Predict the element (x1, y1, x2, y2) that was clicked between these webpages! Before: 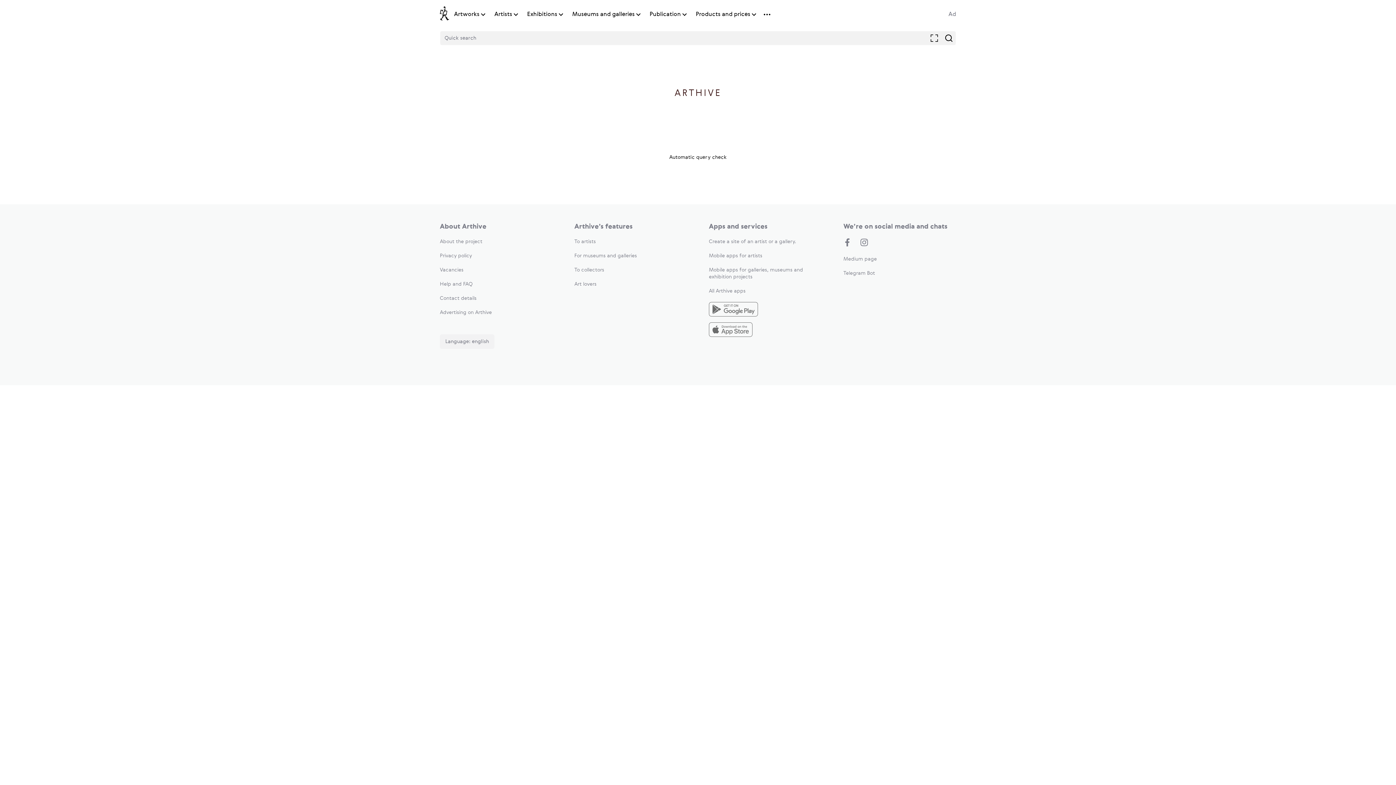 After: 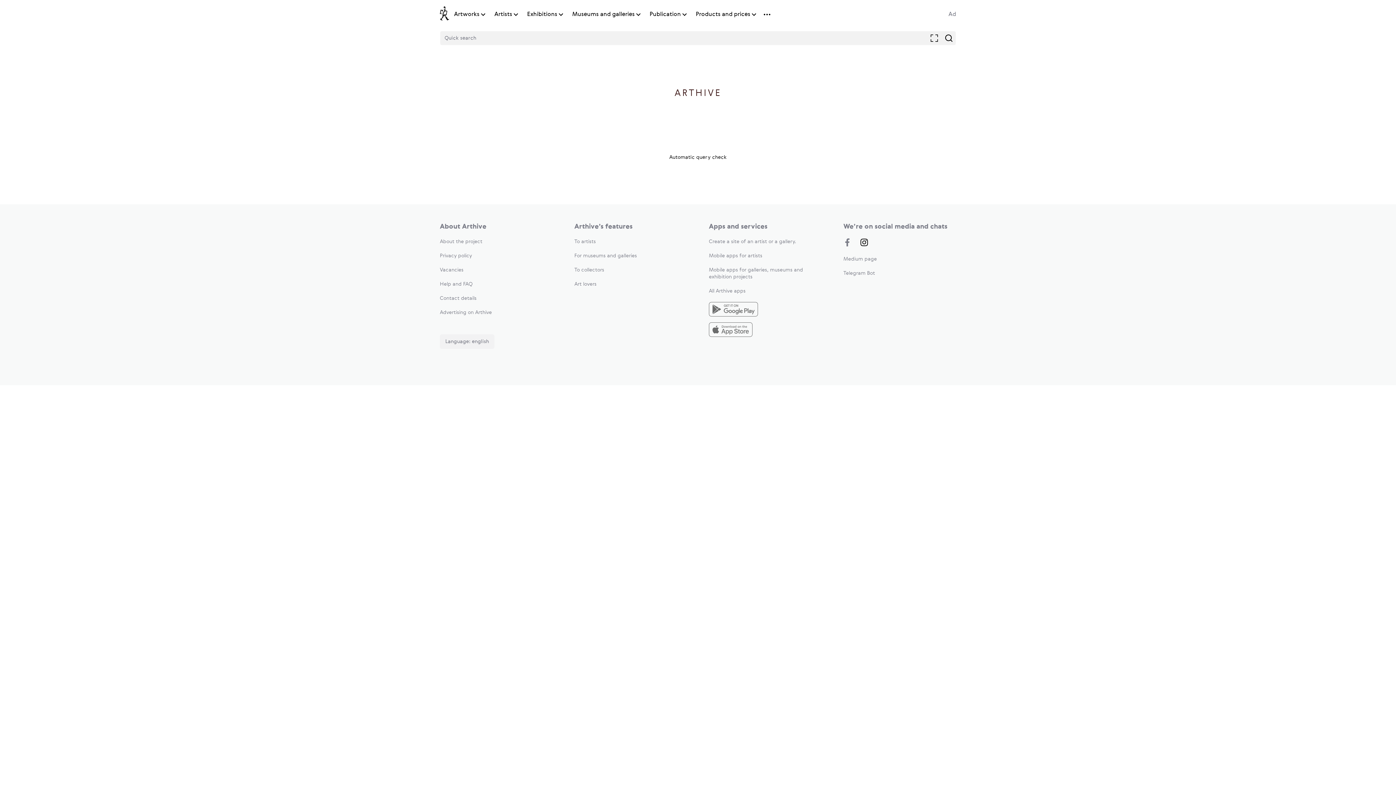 Action: bbox: (860, 238, 868, 248)